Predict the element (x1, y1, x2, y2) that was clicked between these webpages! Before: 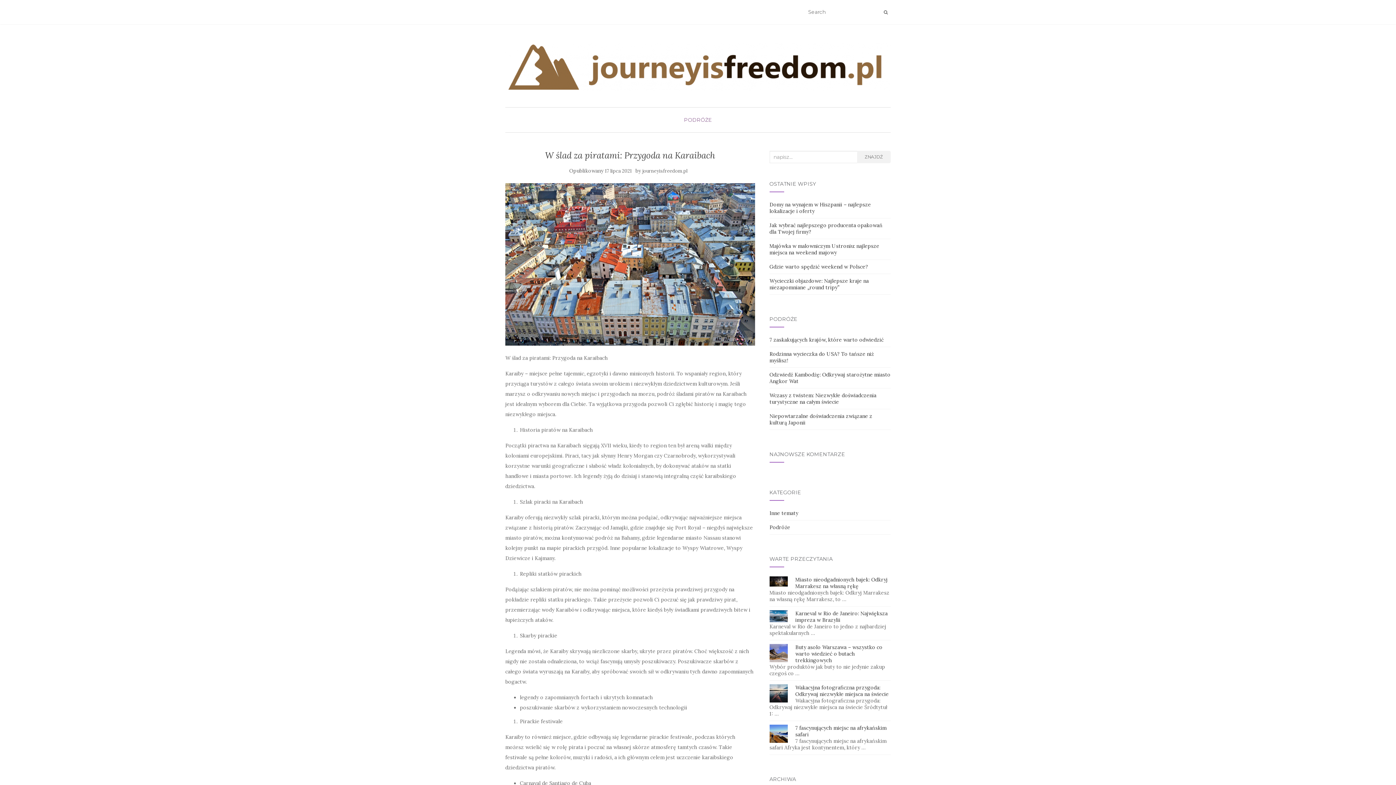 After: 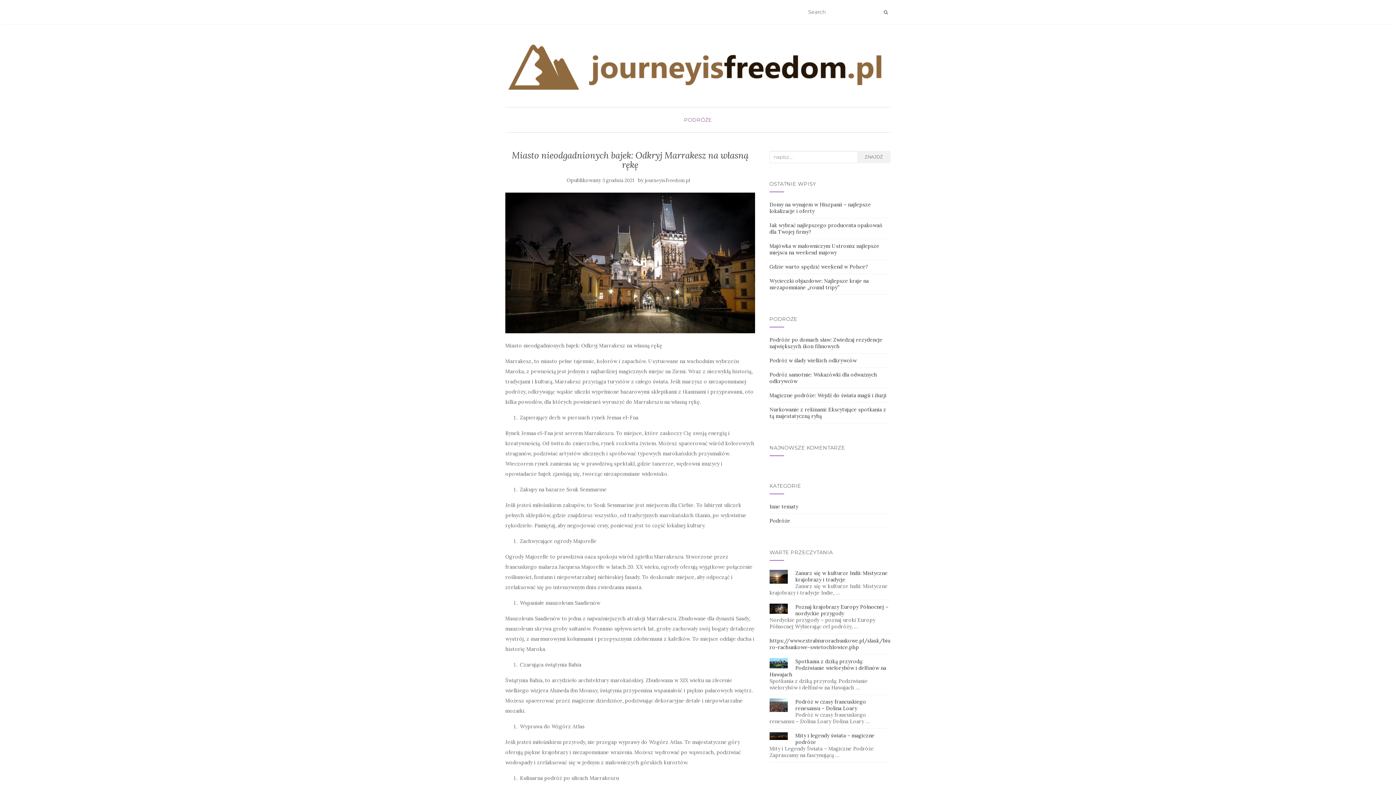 Action: bbox: (795, 576, 887, 589) label: Miasto nieodgadnionych bajek: Odkryj Marrakesz na własną rękę